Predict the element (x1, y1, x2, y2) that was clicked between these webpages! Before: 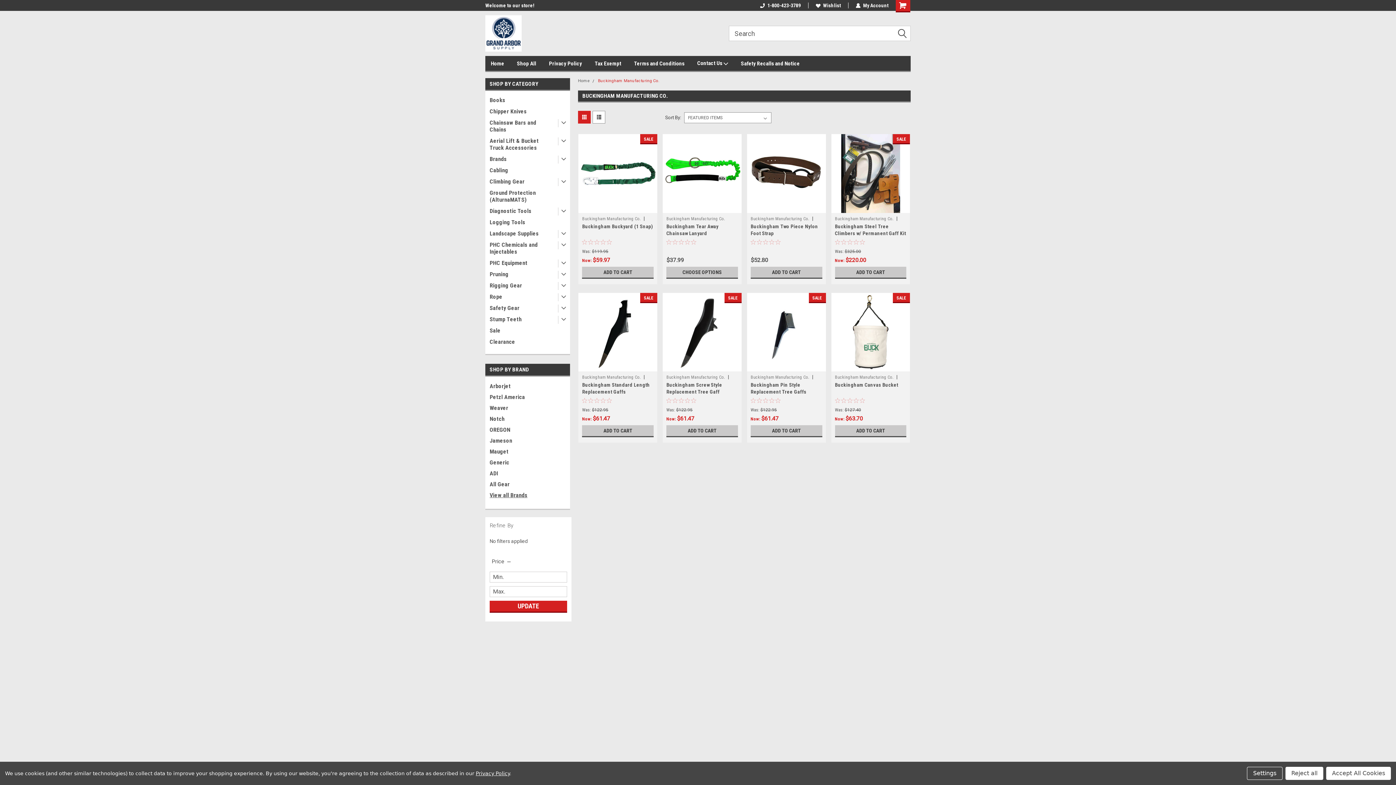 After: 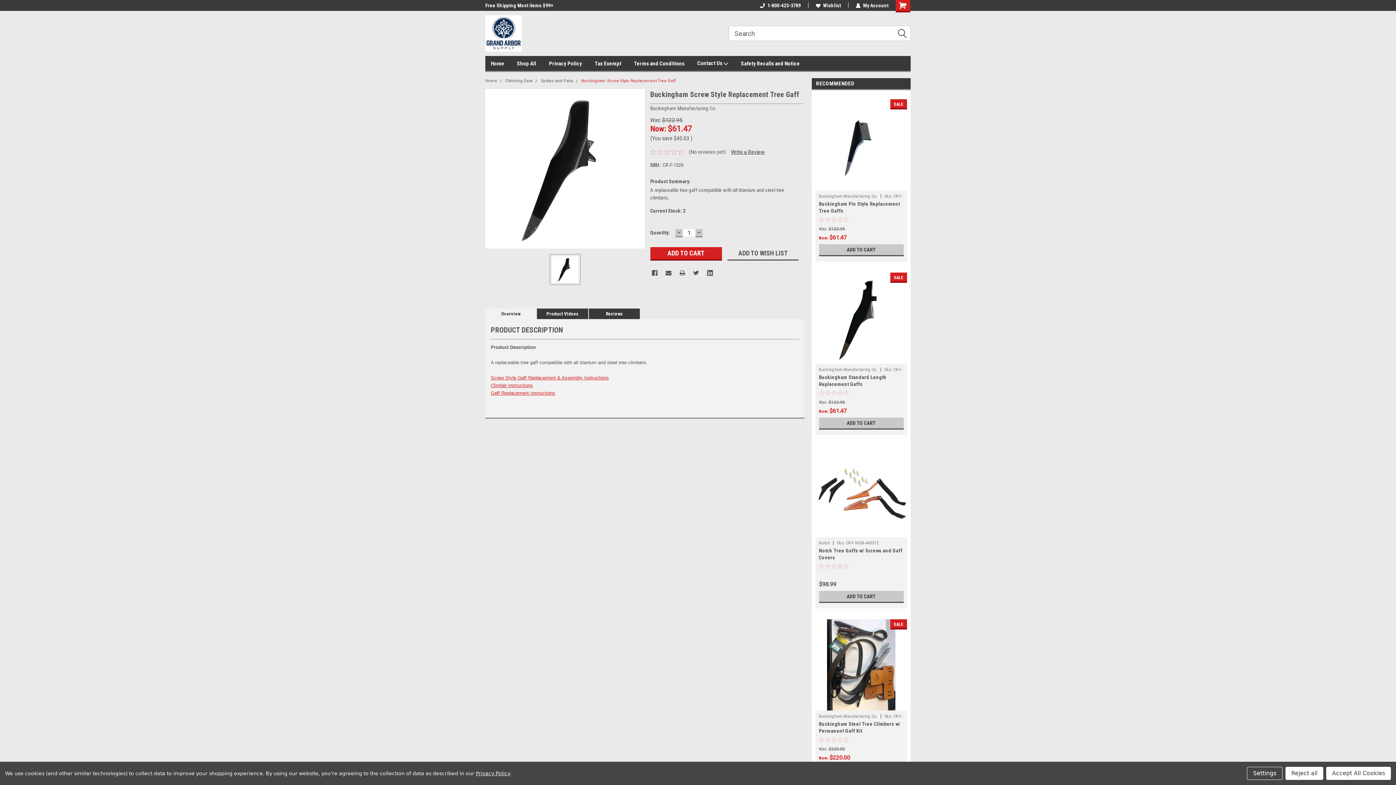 Action: bbox: (662, 292, 741, 371)